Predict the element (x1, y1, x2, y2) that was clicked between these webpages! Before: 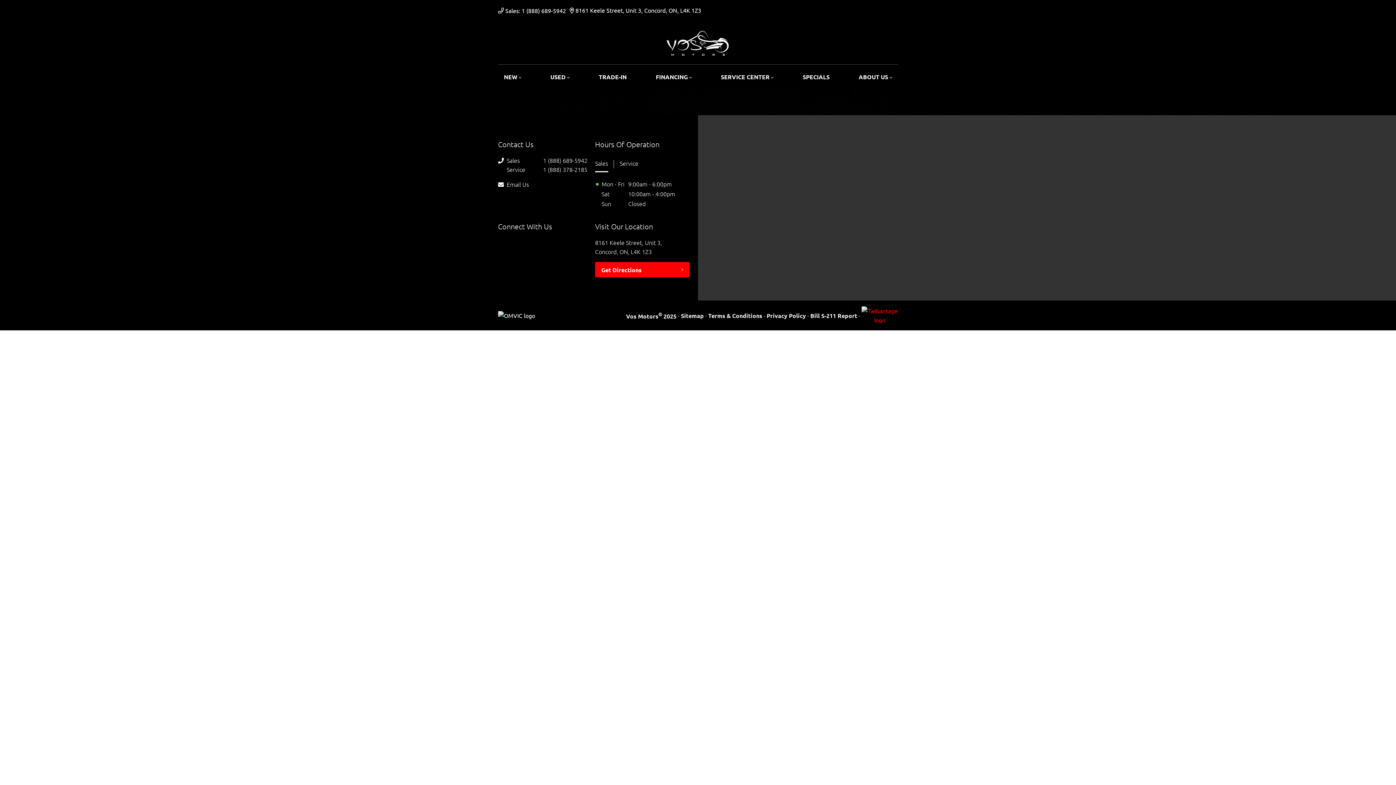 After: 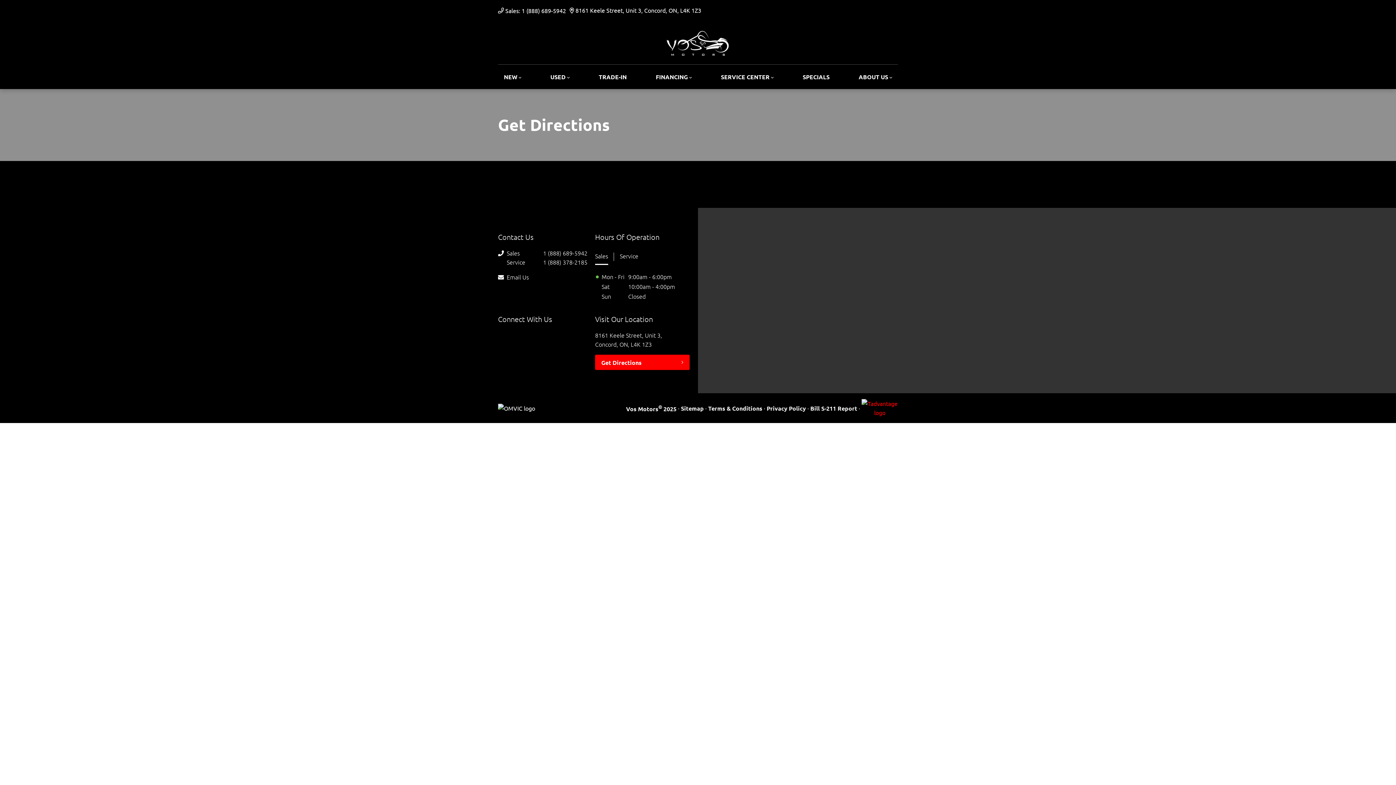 Action: bbox: (595, 262, 689, 277) label: Get Directions